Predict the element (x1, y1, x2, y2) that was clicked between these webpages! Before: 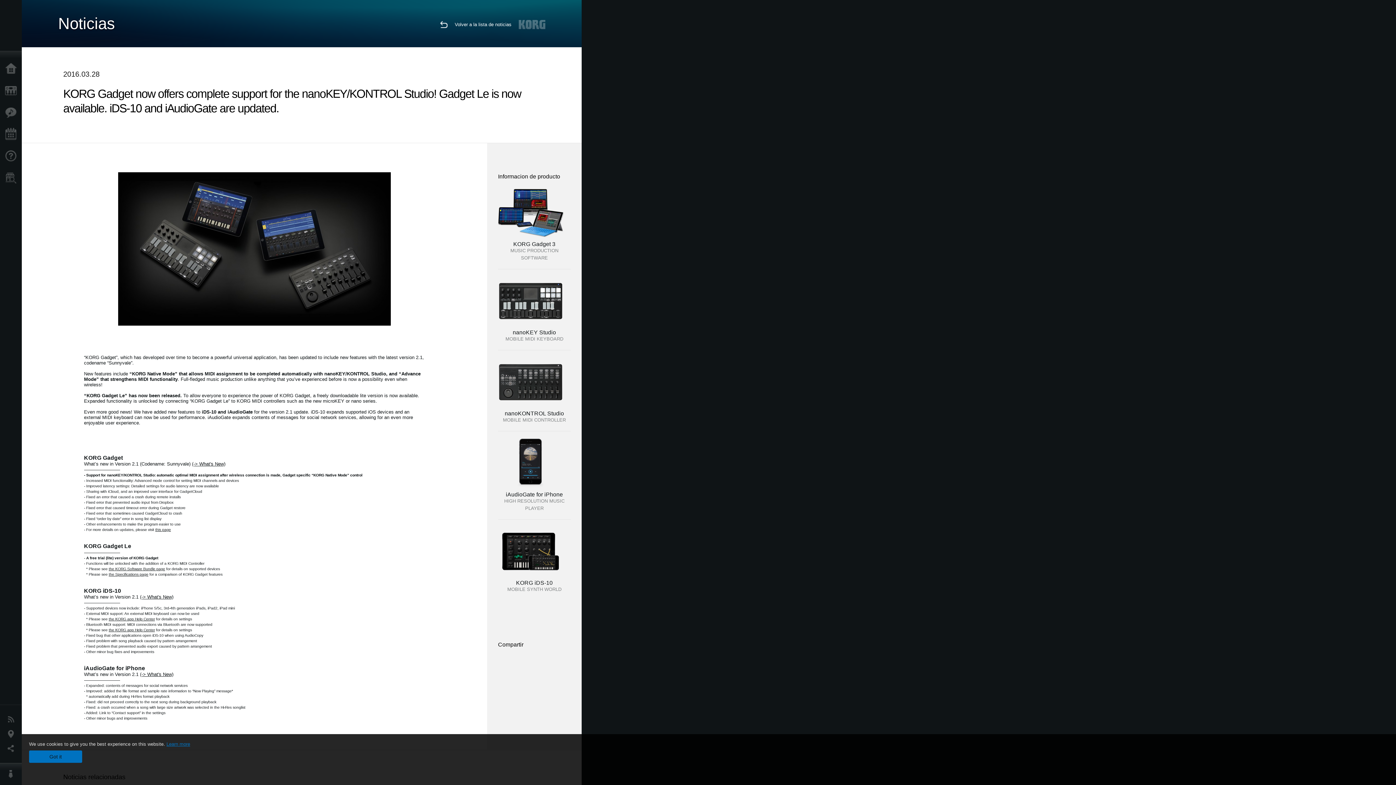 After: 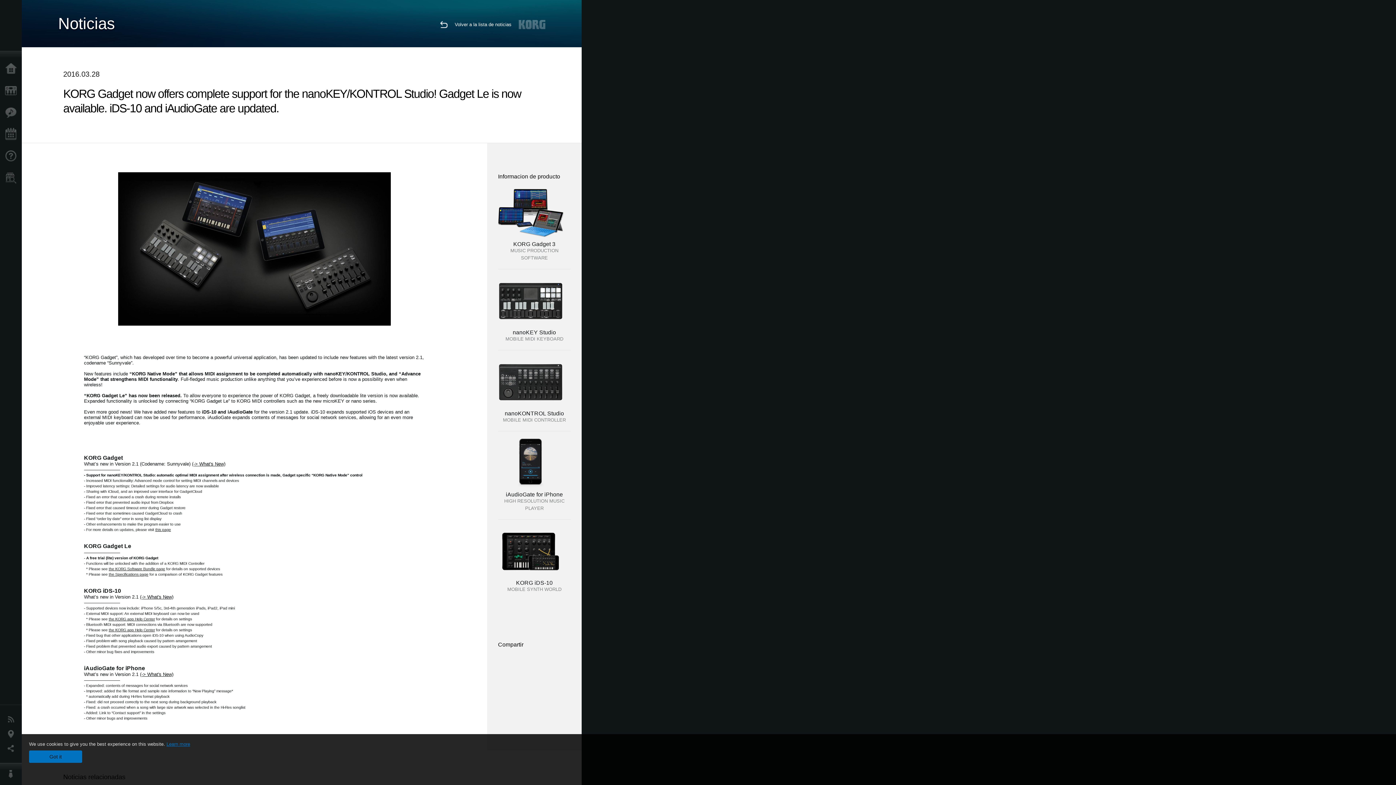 Action: bbox: (108, 628, 154, 632) label: the KORG app Help Center